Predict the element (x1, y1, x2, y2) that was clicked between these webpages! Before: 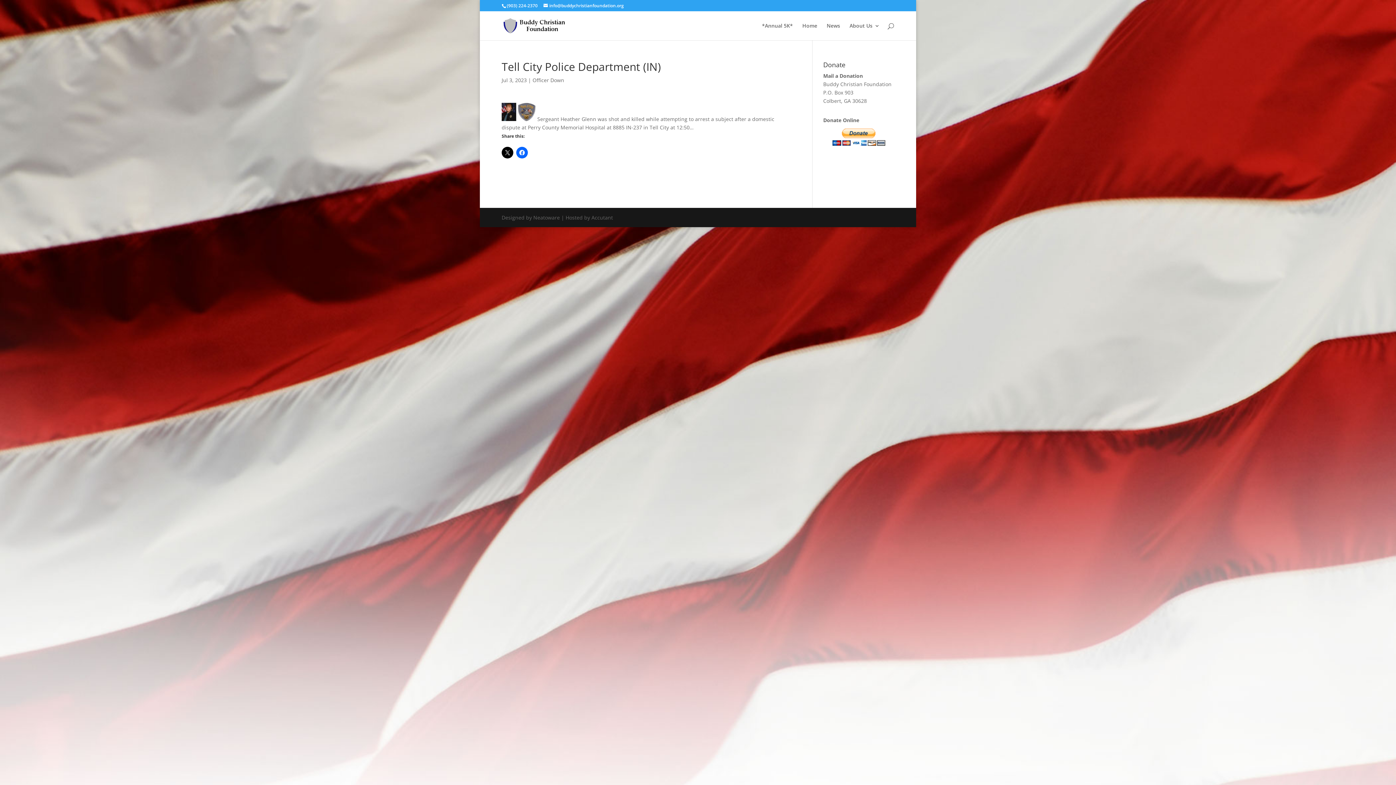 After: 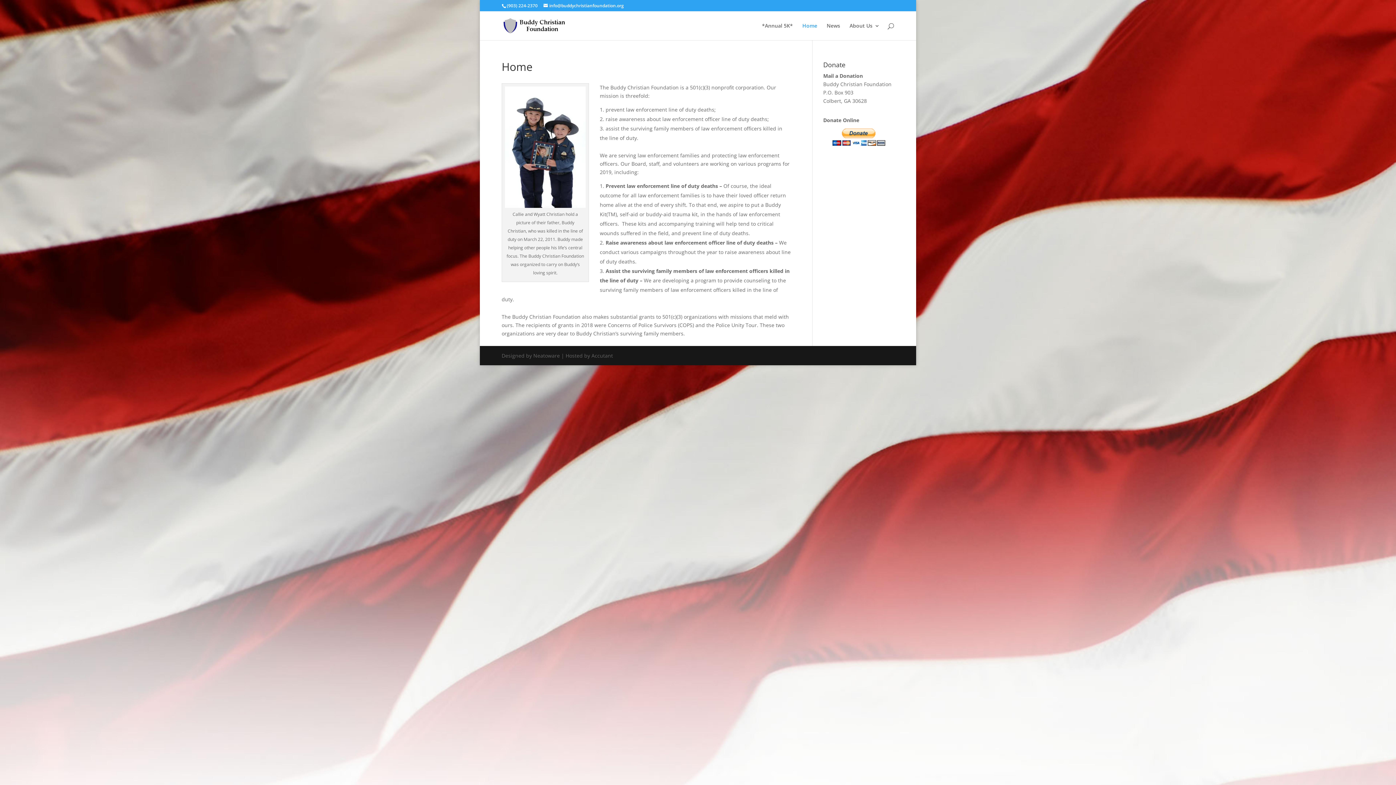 Action: bbox: (503, 21, 576, 28)